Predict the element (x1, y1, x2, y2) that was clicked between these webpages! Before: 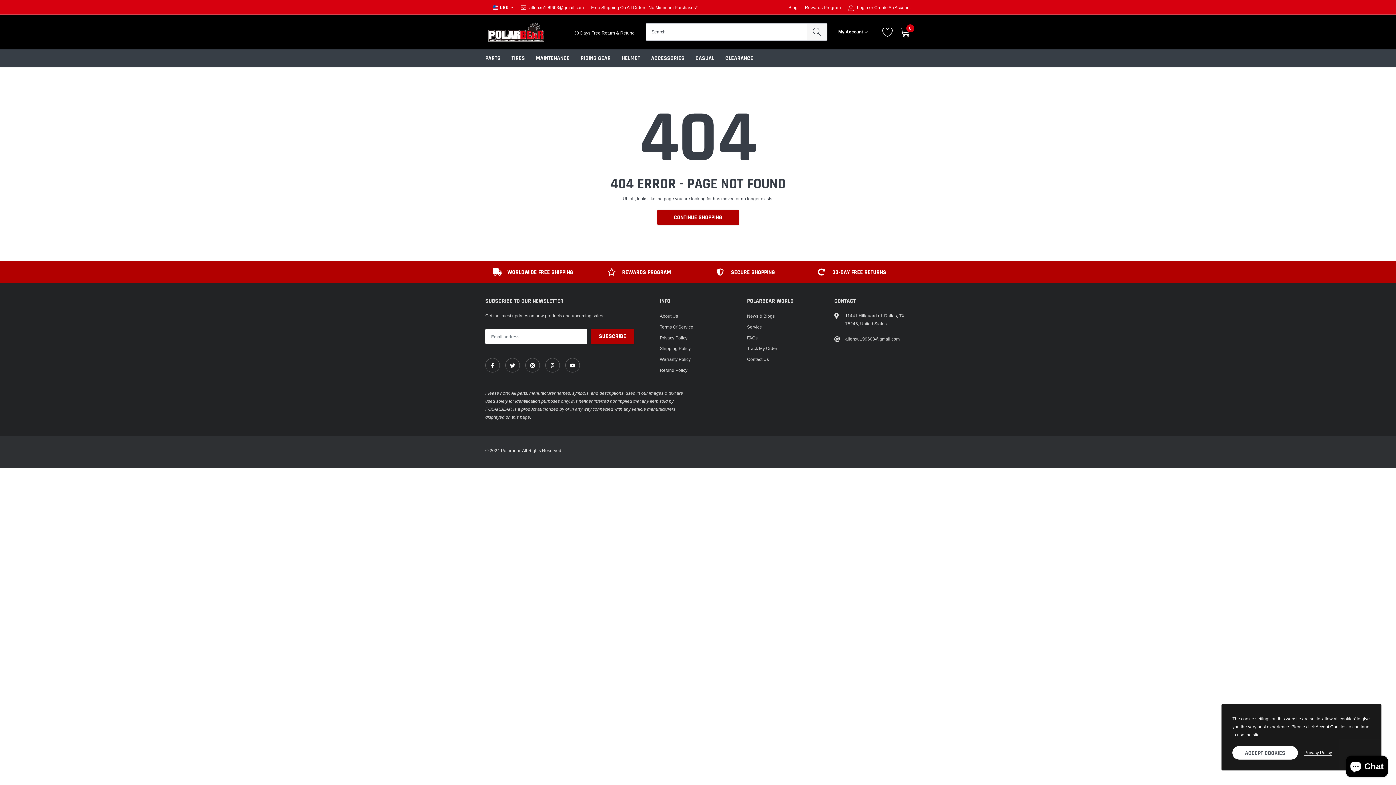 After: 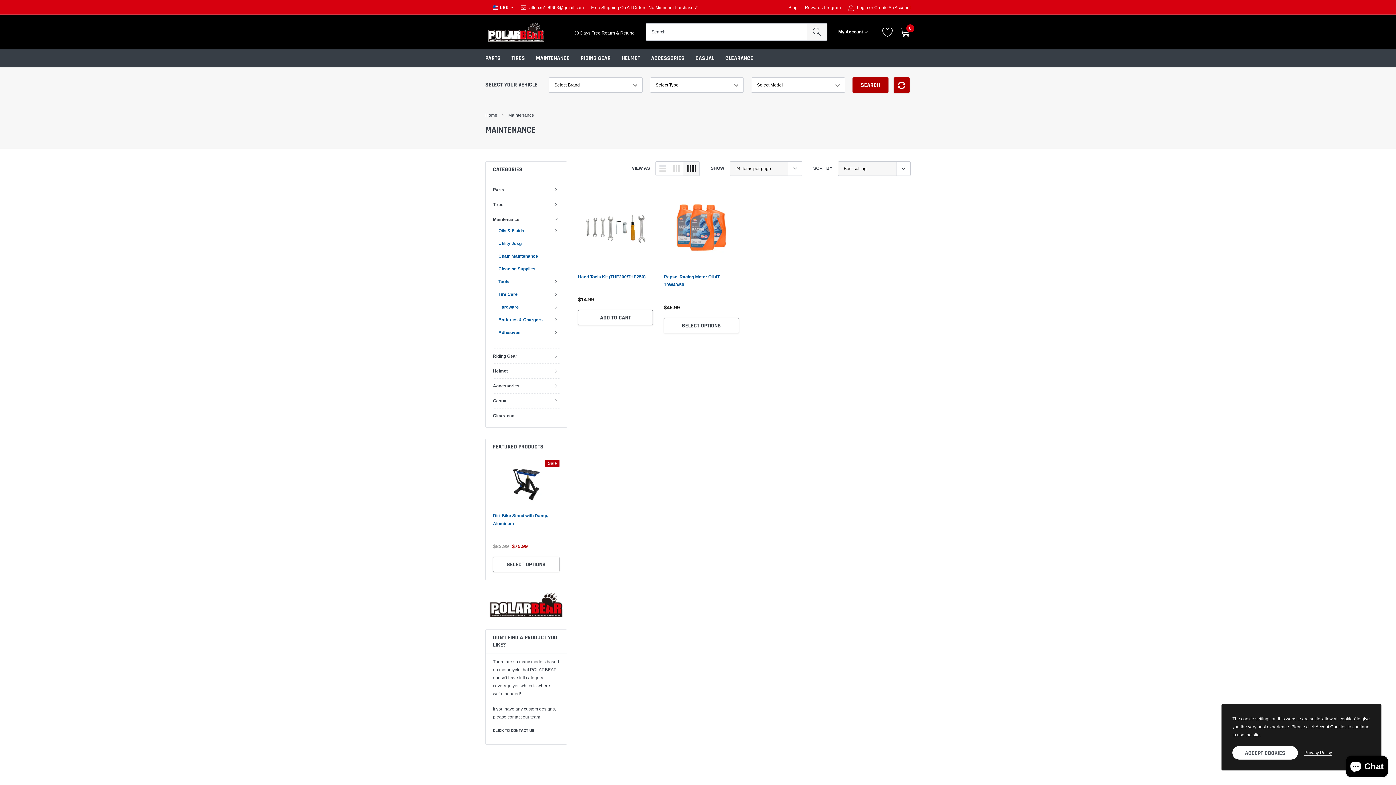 Action: label: link bbox: (536, 54, 569, 62)